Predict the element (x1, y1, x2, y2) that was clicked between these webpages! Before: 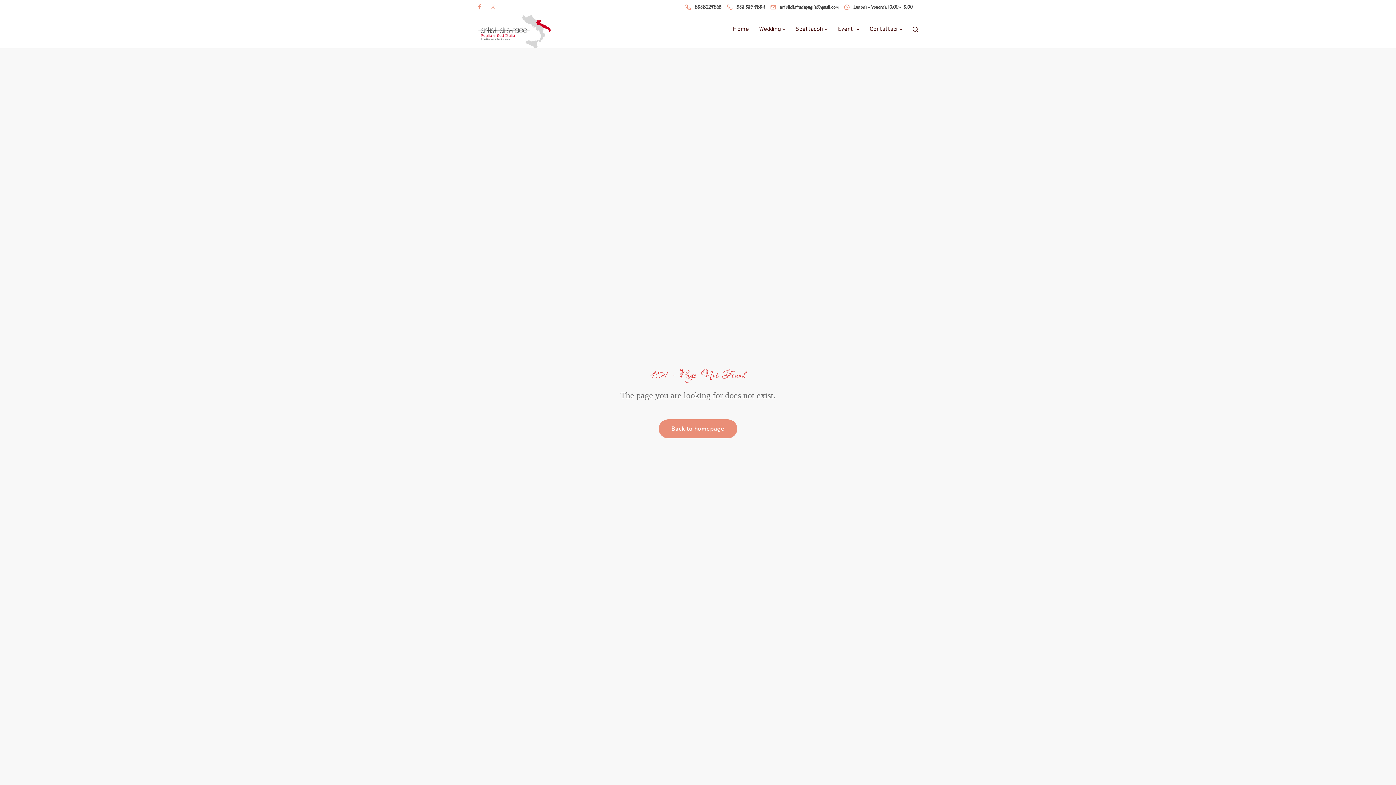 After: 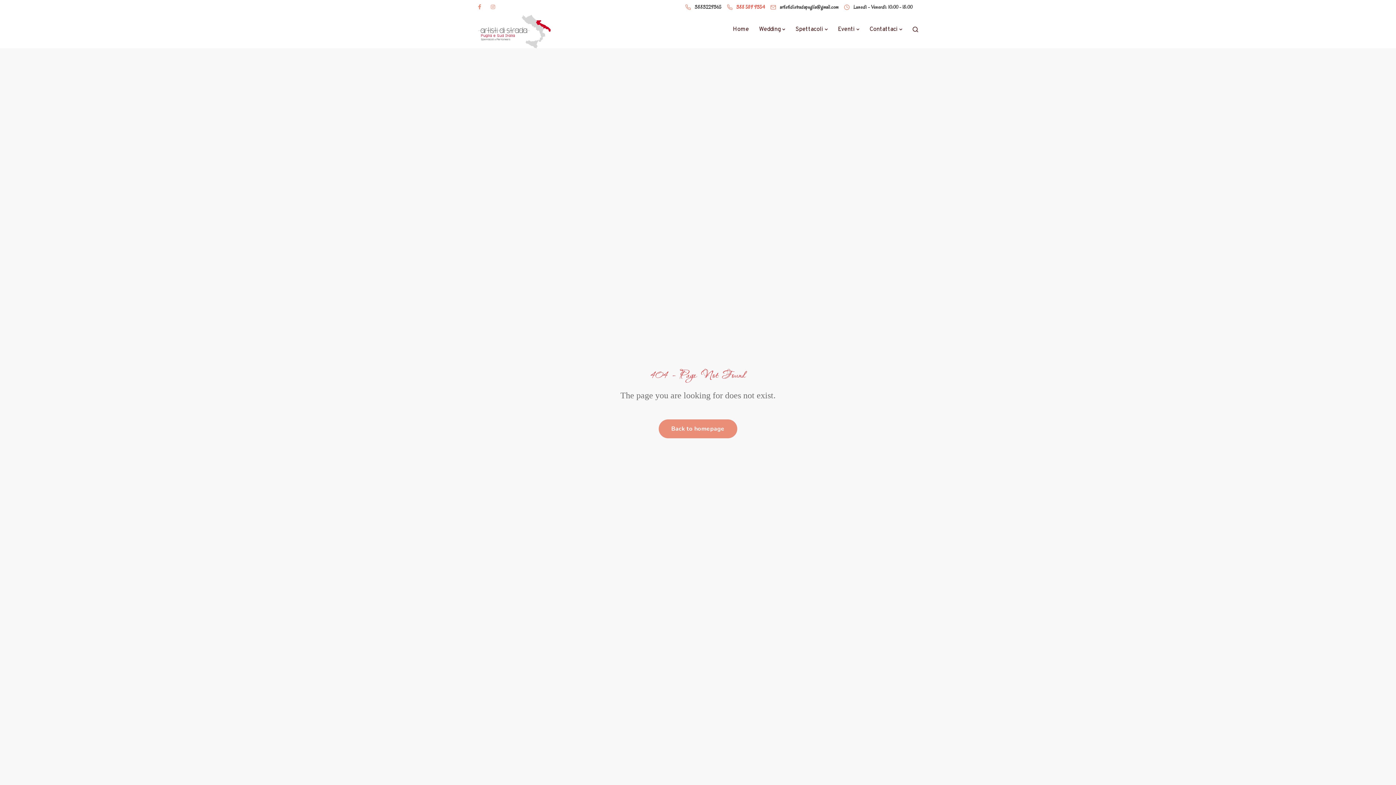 Action: label: 388 589 9354 bbox: (726, 0, 768, 14)